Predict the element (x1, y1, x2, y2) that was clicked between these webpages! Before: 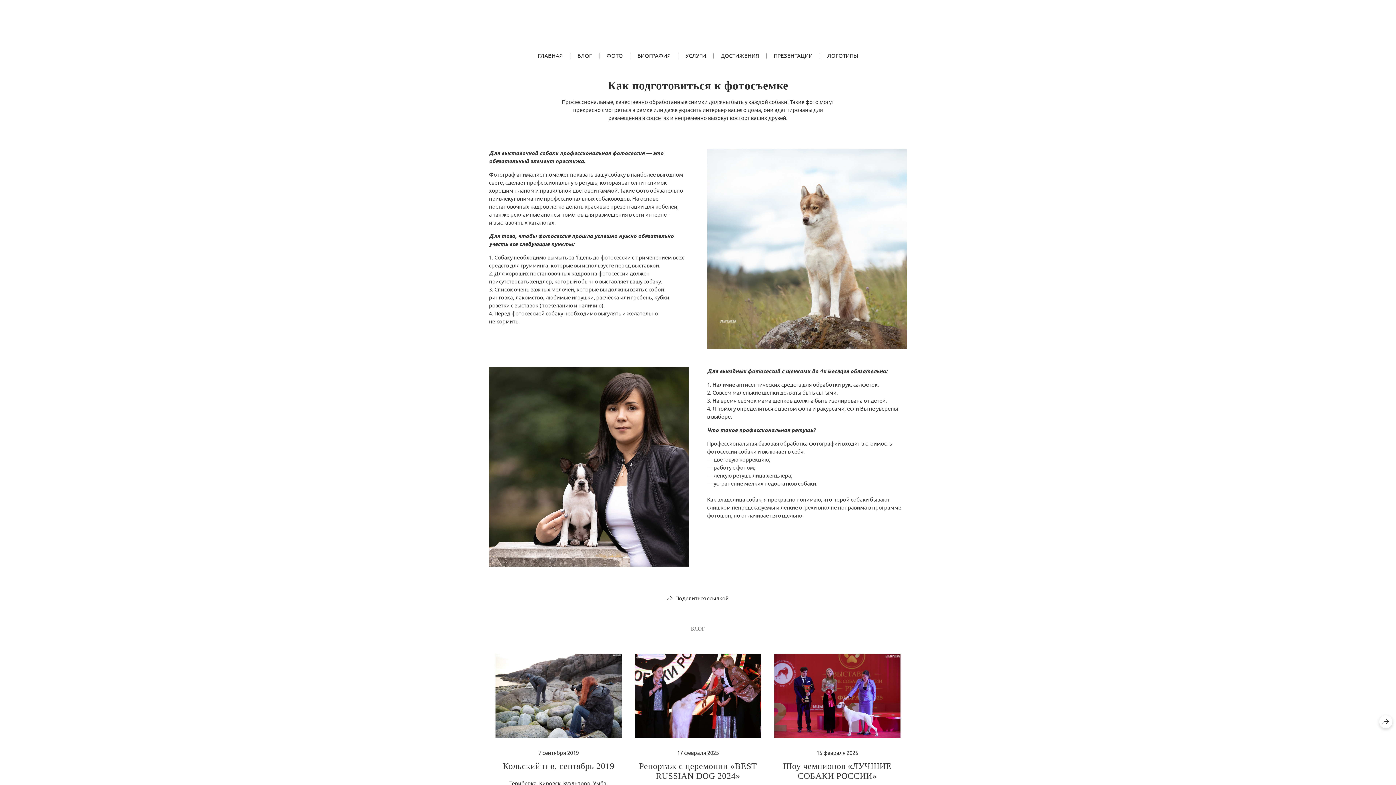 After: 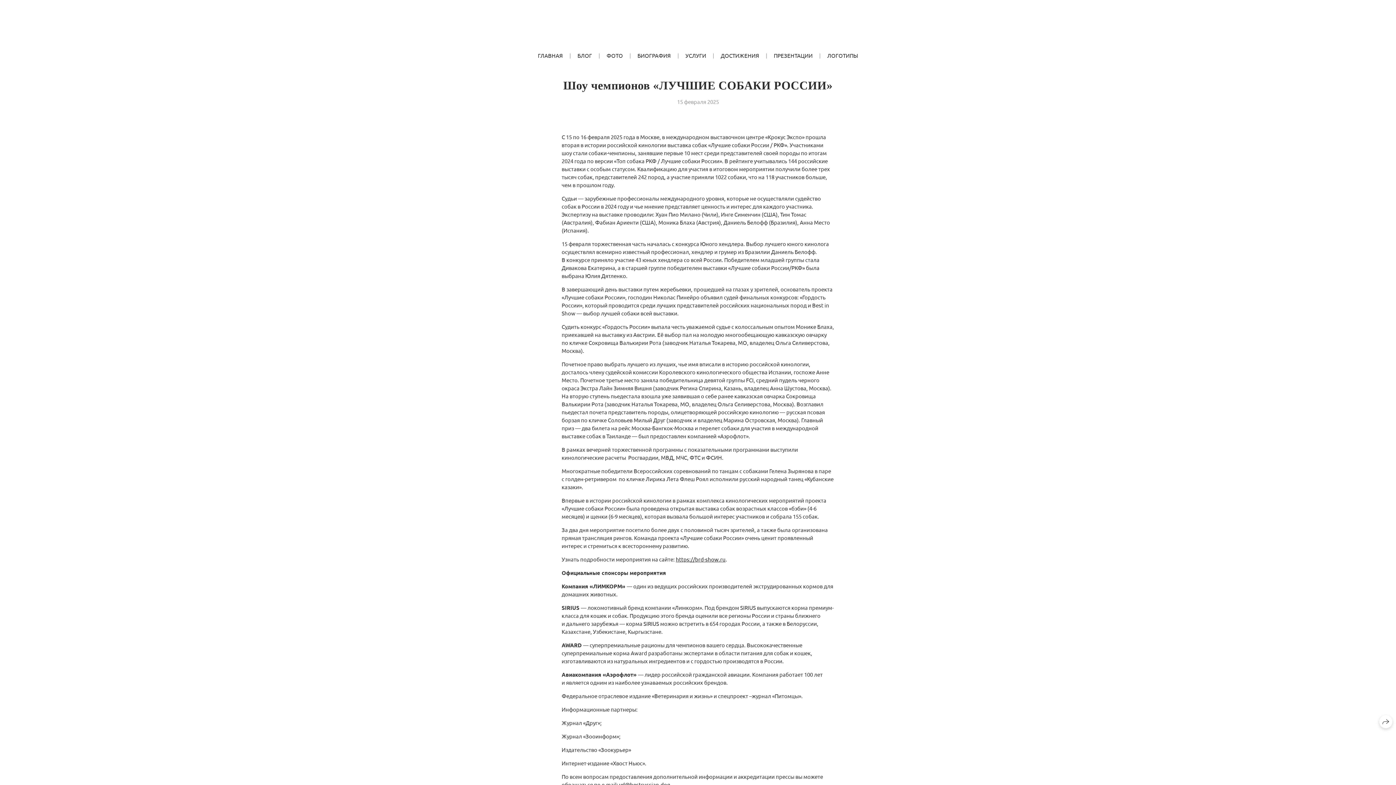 Action: bbox: (774, 654, 900, 738)